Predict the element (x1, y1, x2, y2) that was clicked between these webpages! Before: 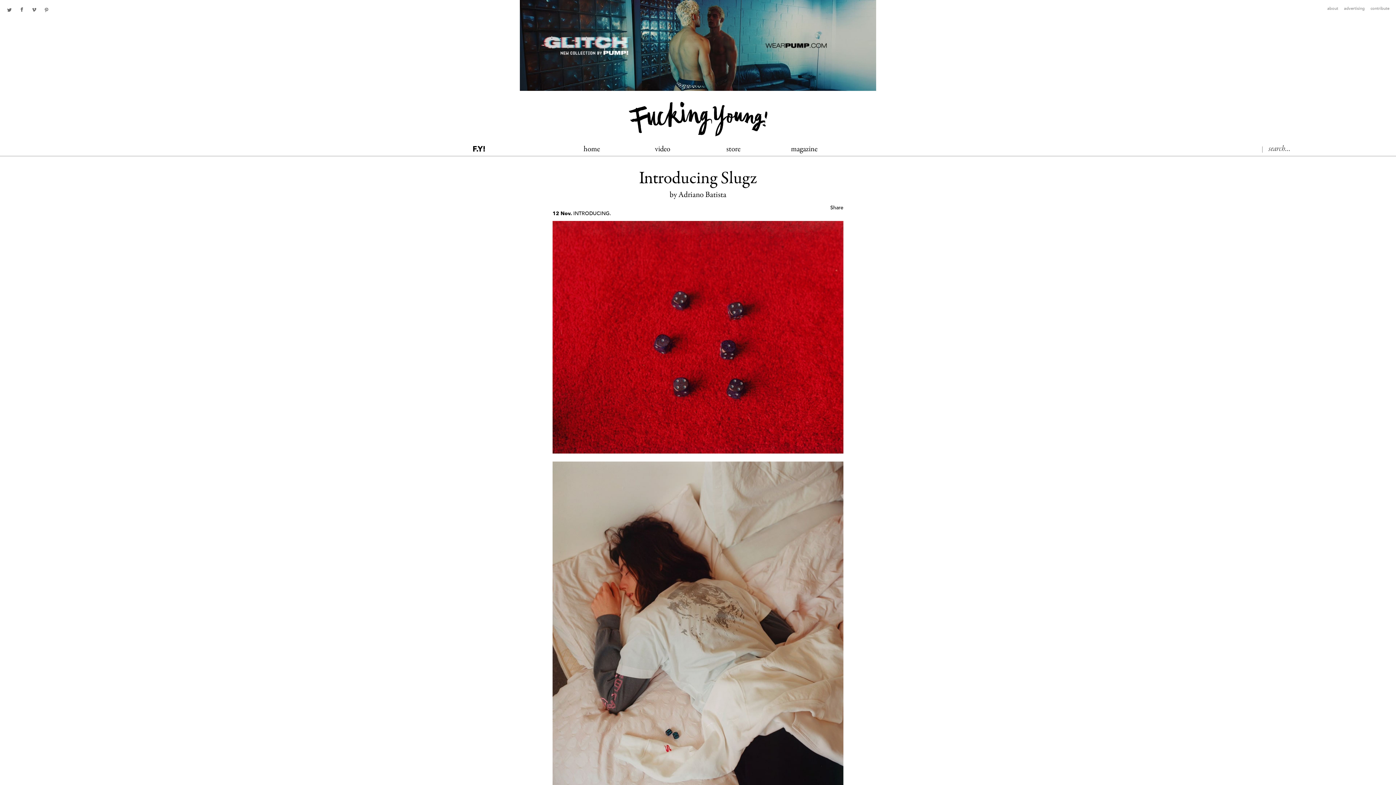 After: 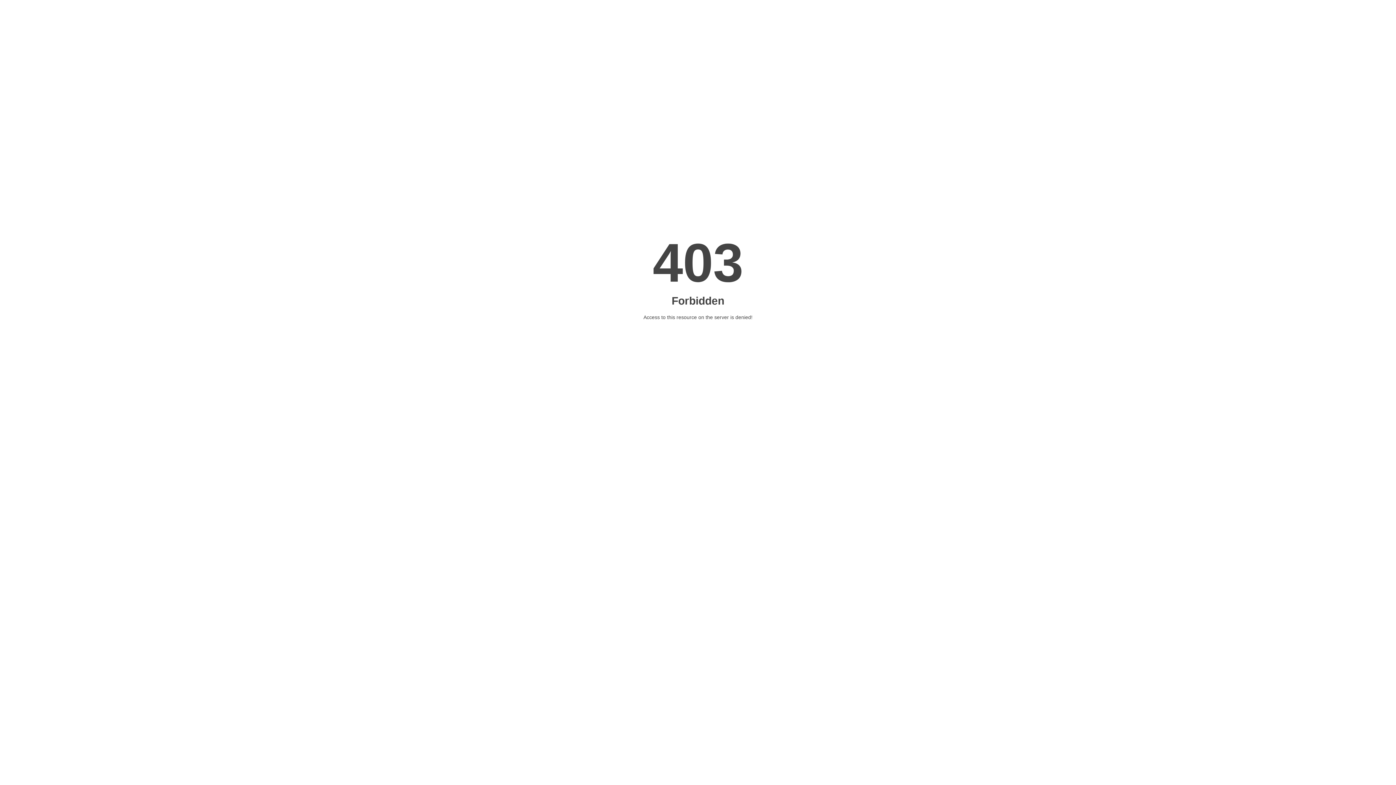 Action: bbox: (520, 0, 876, 5)